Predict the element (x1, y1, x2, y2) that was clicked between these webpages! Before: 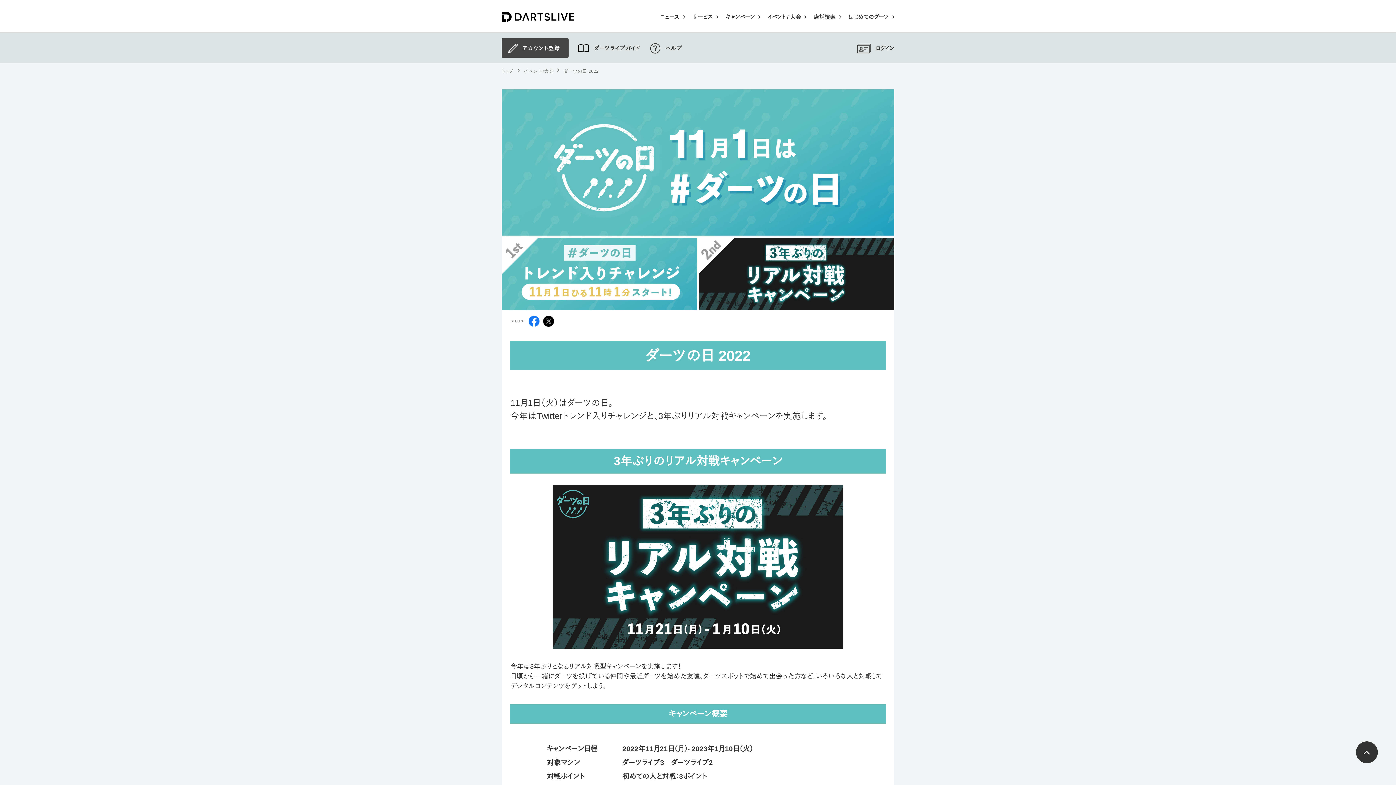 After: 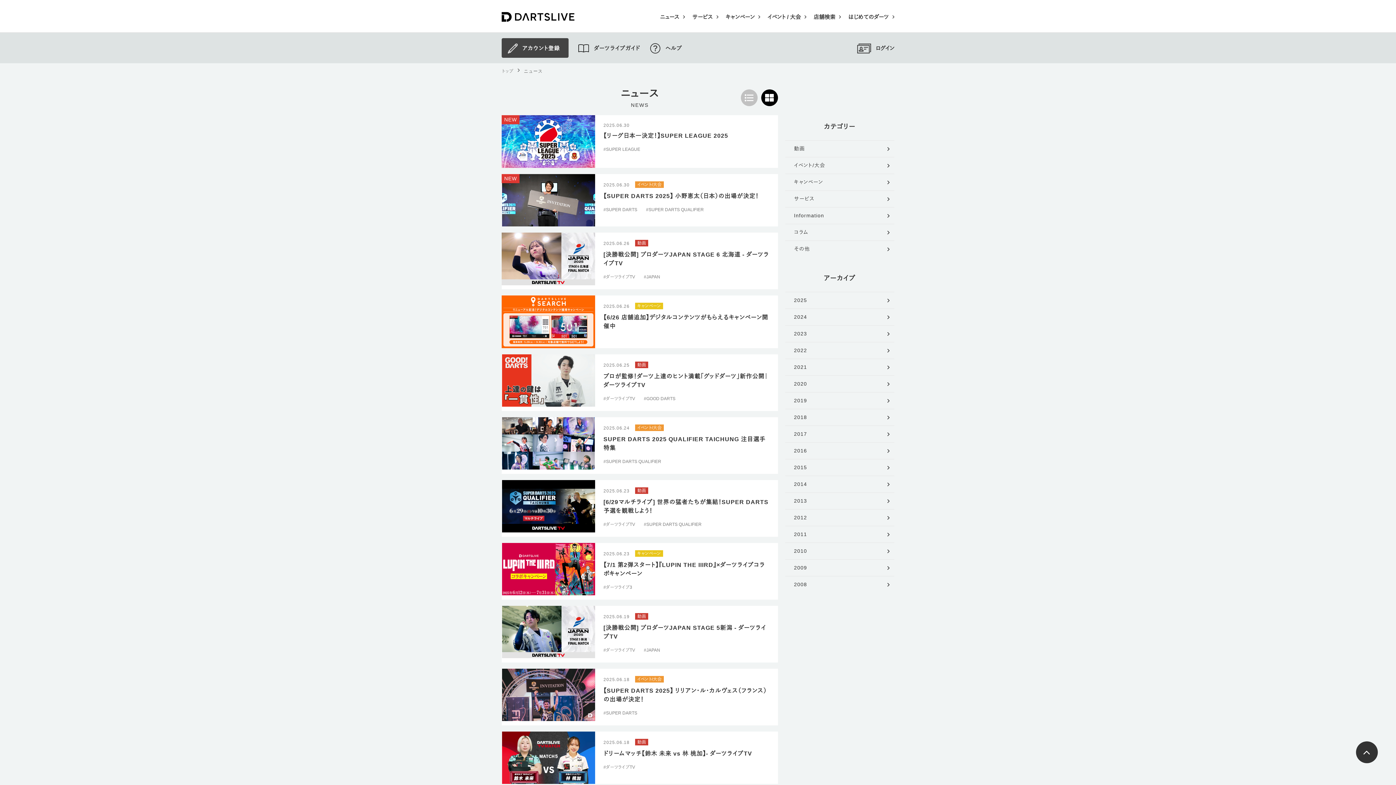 Action: bbox: (660, 2, 685, 32) label: ニュース